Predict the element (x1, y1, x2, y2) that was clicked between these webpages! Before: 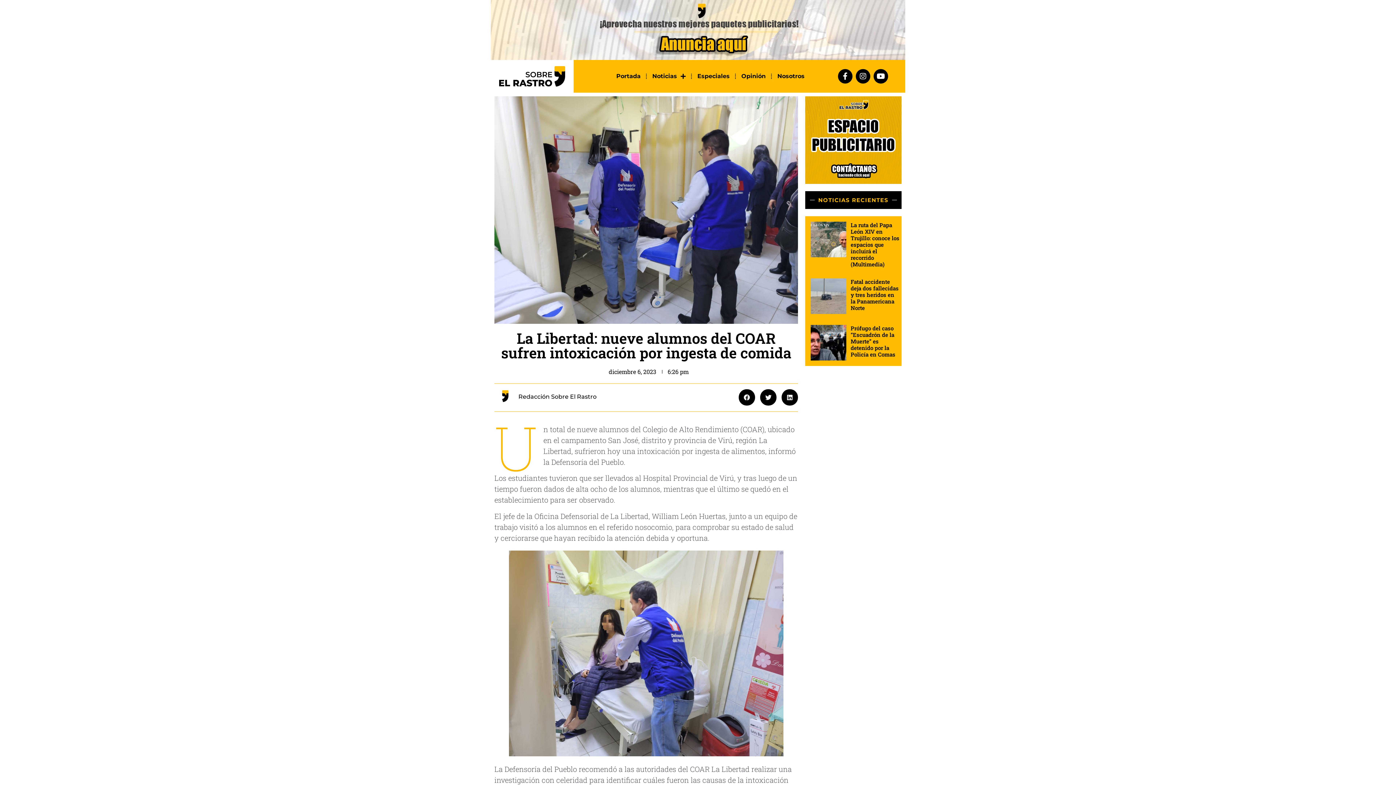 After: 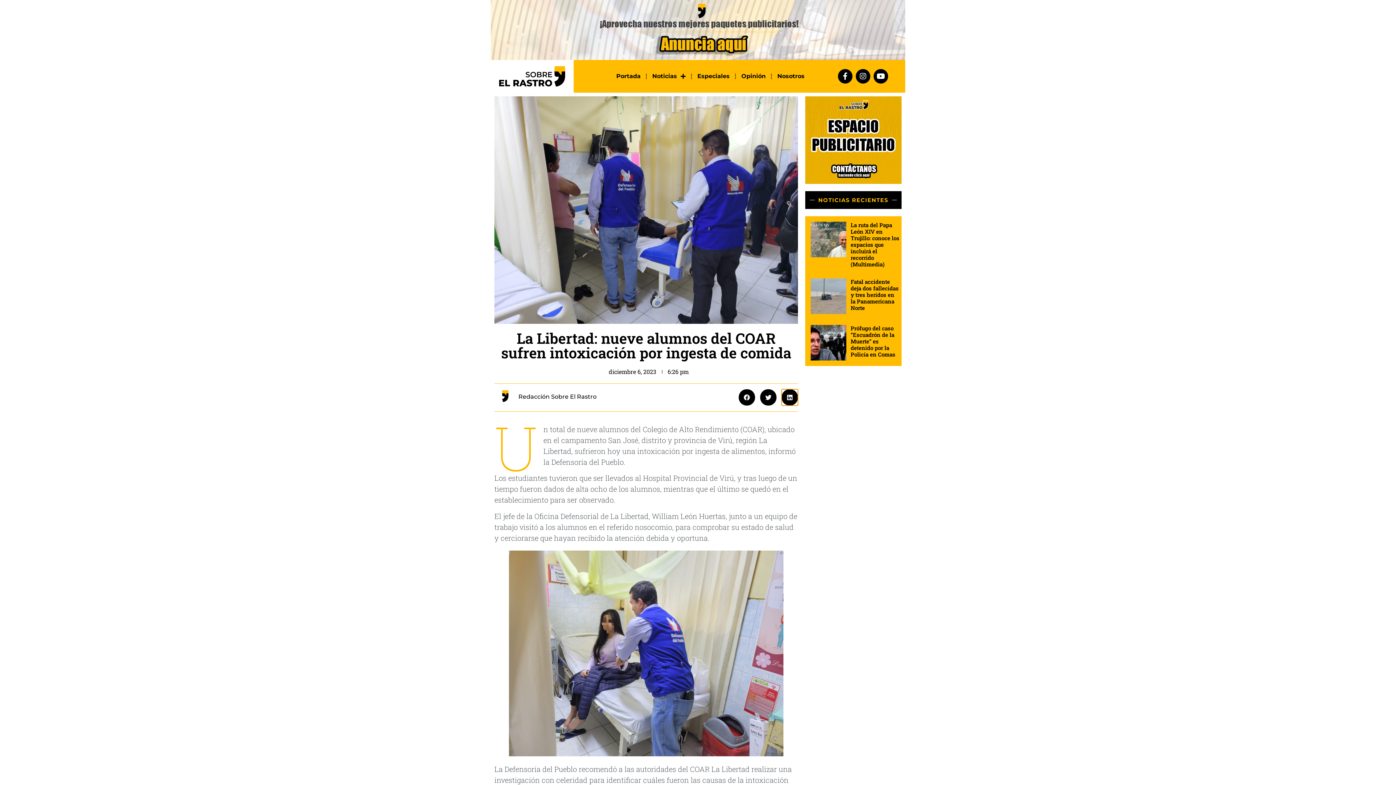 Action: label: Share on linkedin bbox: (781, 389, 798, 405)